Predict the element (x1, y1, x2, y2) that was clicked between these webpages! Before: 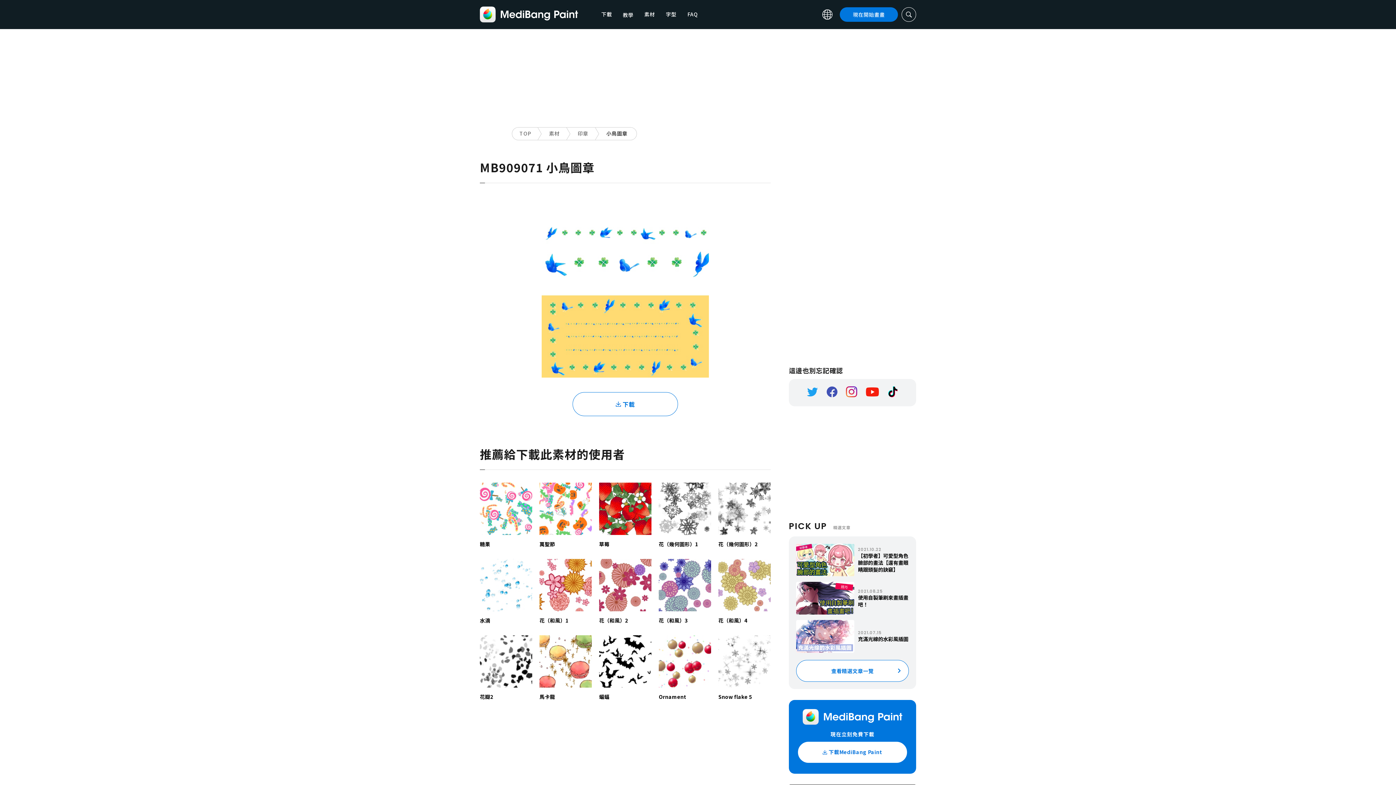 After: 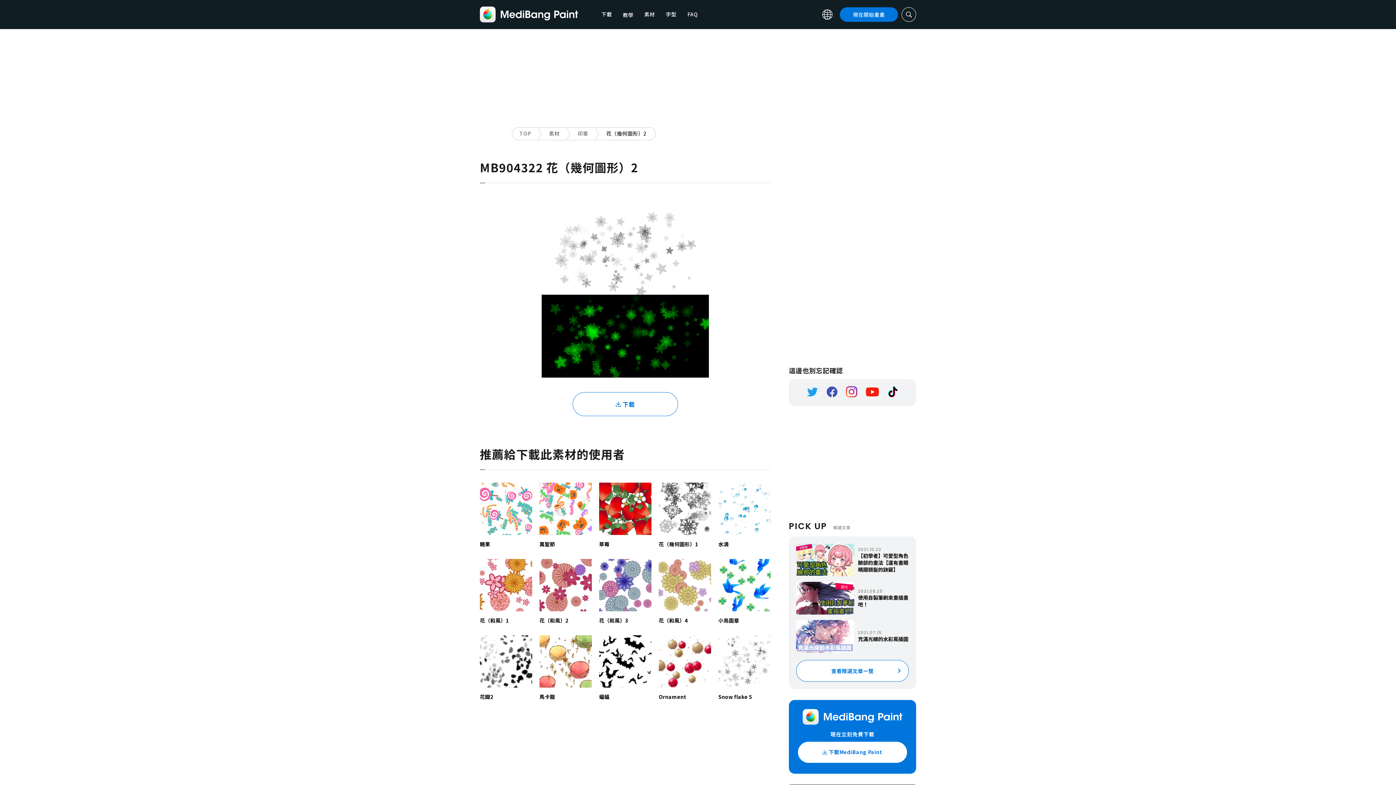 Action: bbox: (718, 482, 770, 535)